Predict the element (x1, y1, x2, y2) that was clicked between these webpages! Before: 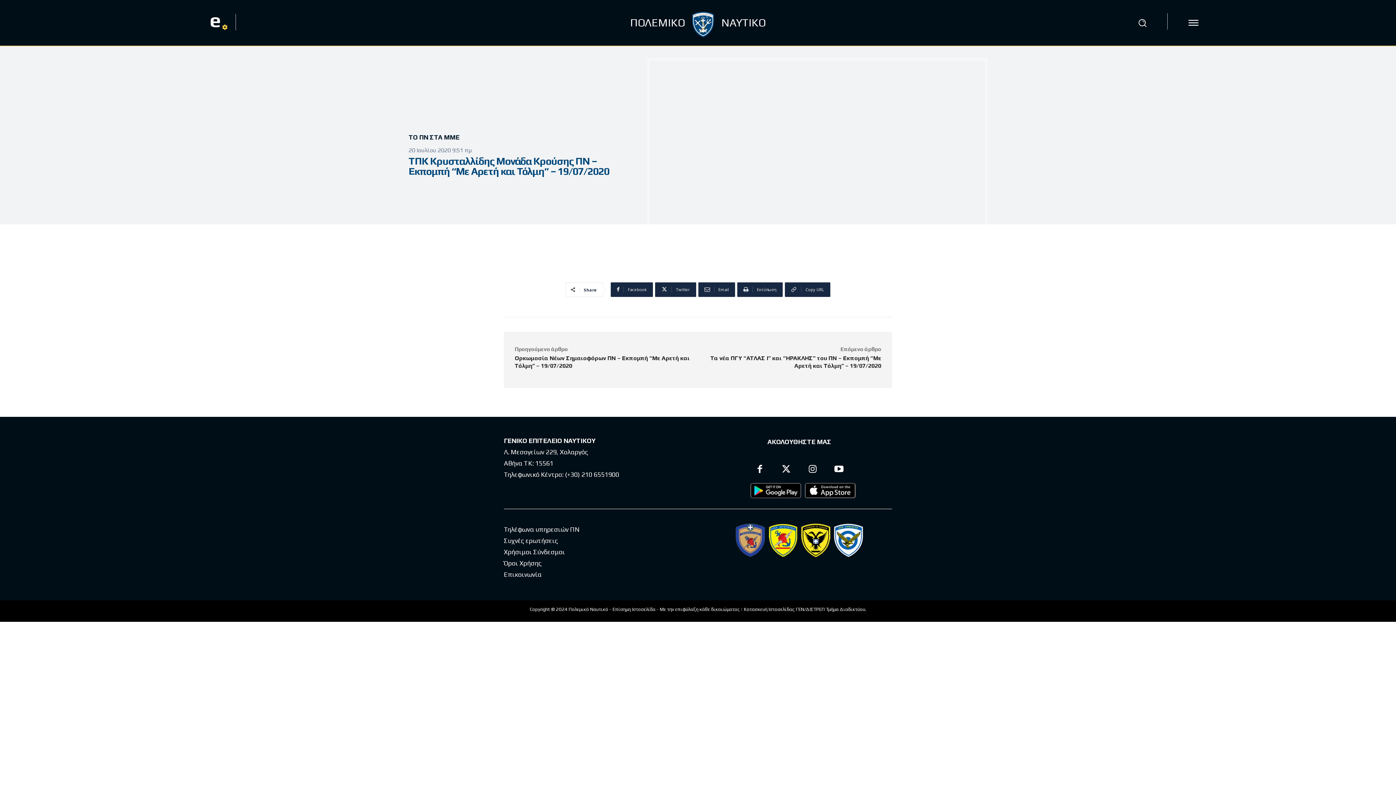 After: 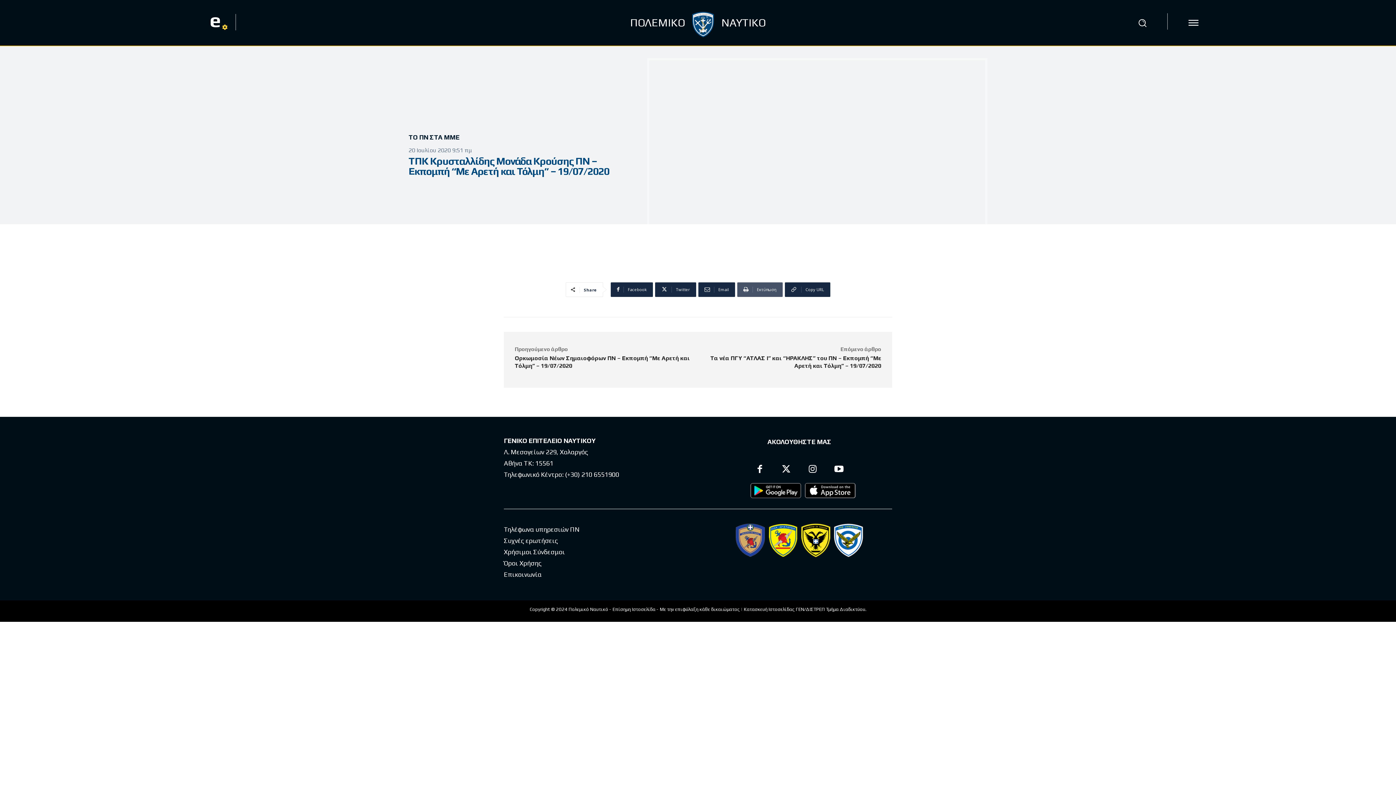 Action: label: Εκτύπωση bbox: (737, 282, 782, 297)